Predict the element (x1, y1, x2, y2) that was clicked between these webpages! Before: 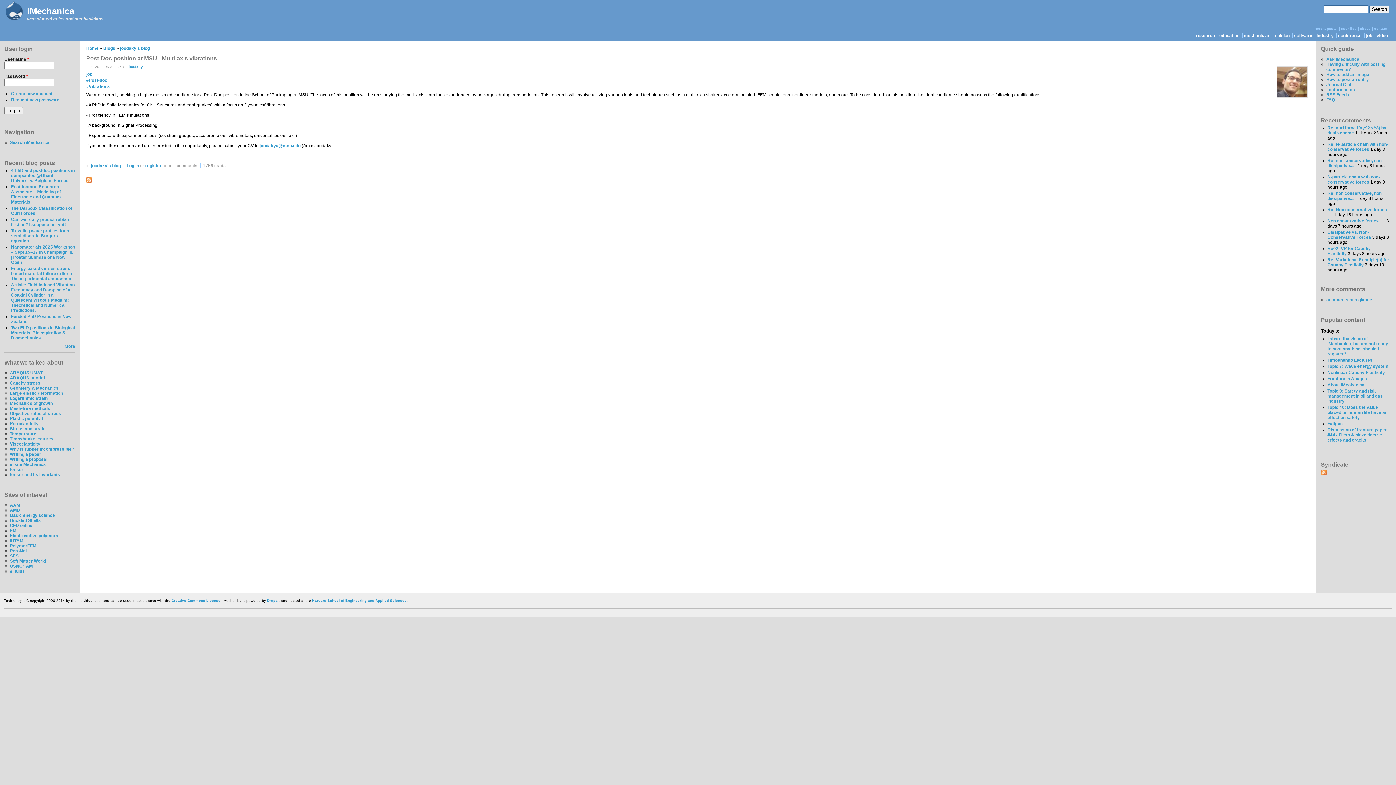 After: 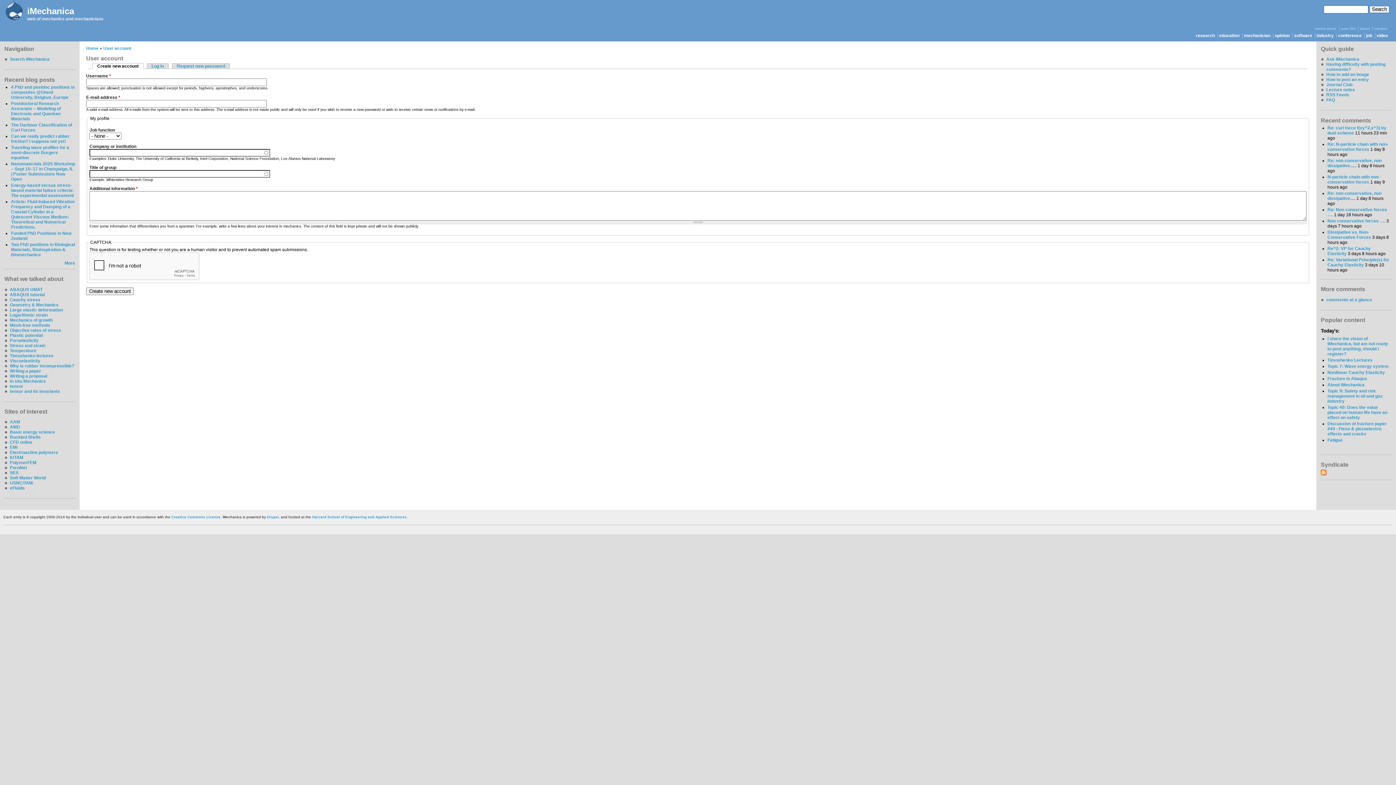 Action: bbox: (145, 163, 161, 168) label: register